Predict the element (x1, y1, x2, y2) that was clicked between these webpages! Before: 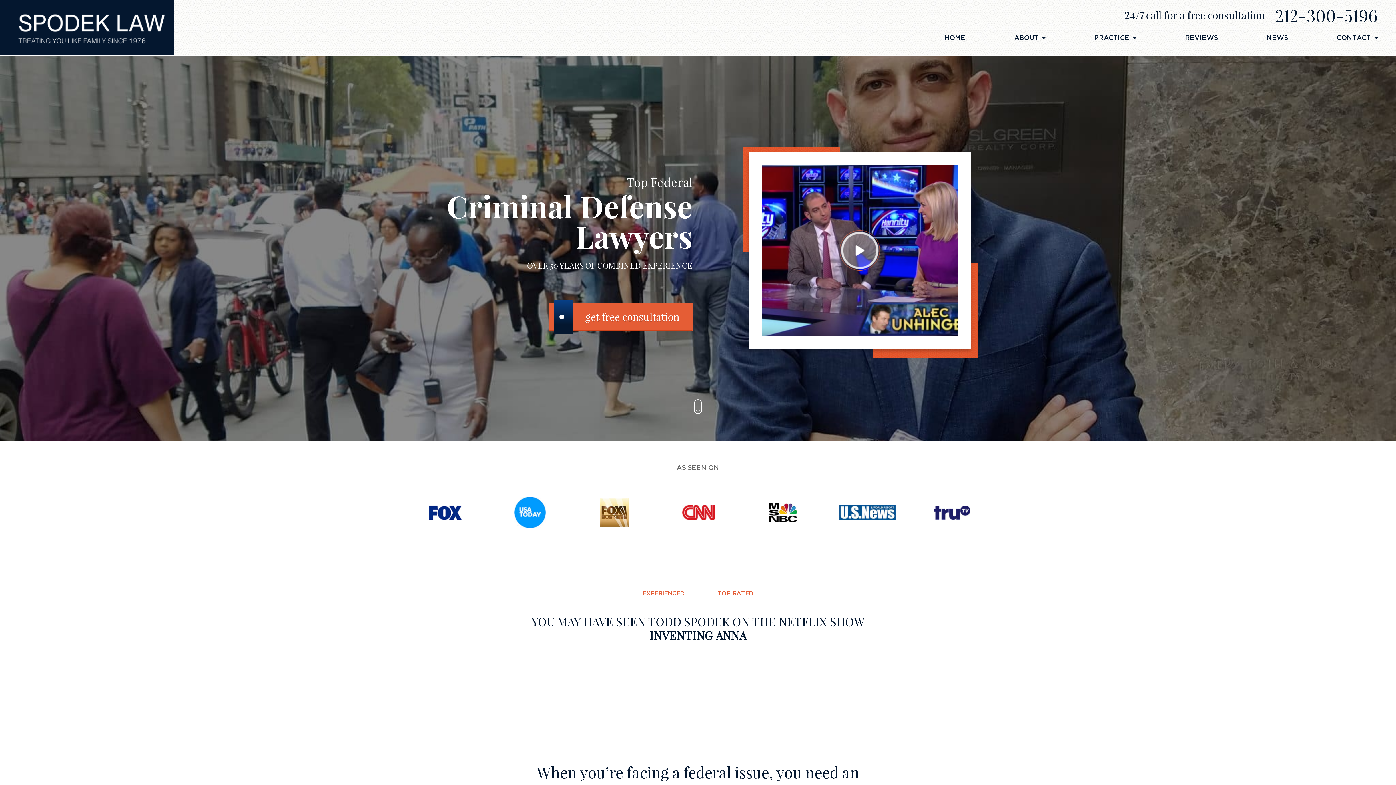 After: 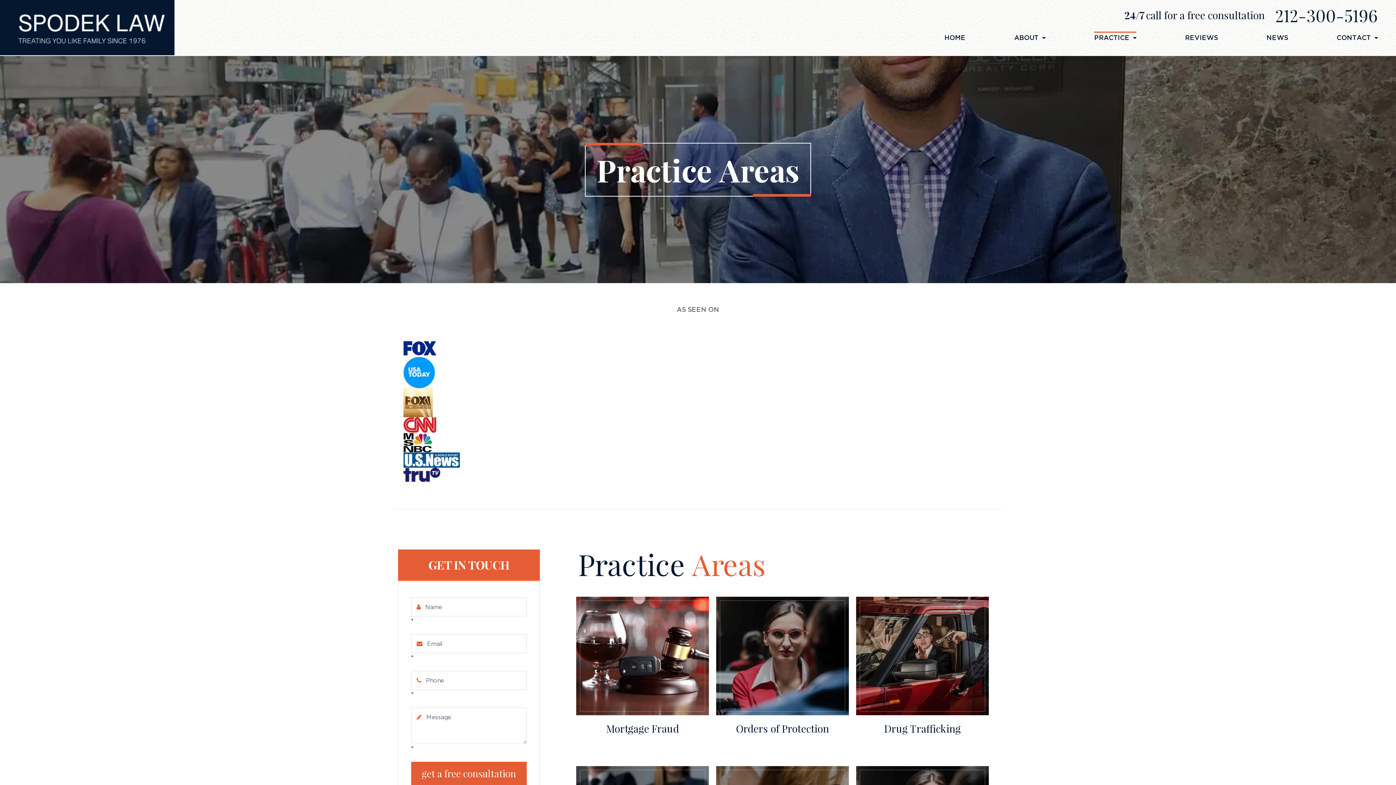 Action: label: PRACTICE bbox: (1094, 32, 1136, 43)